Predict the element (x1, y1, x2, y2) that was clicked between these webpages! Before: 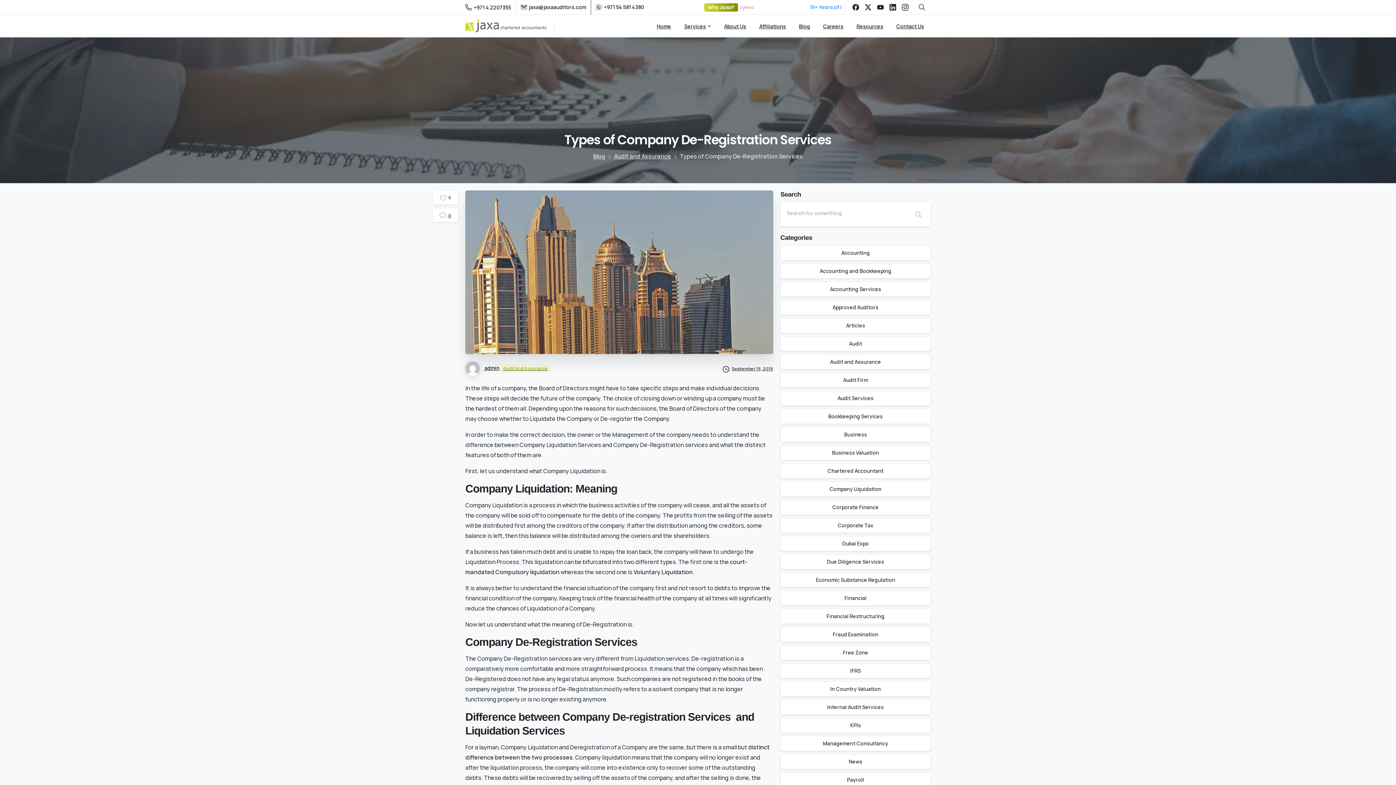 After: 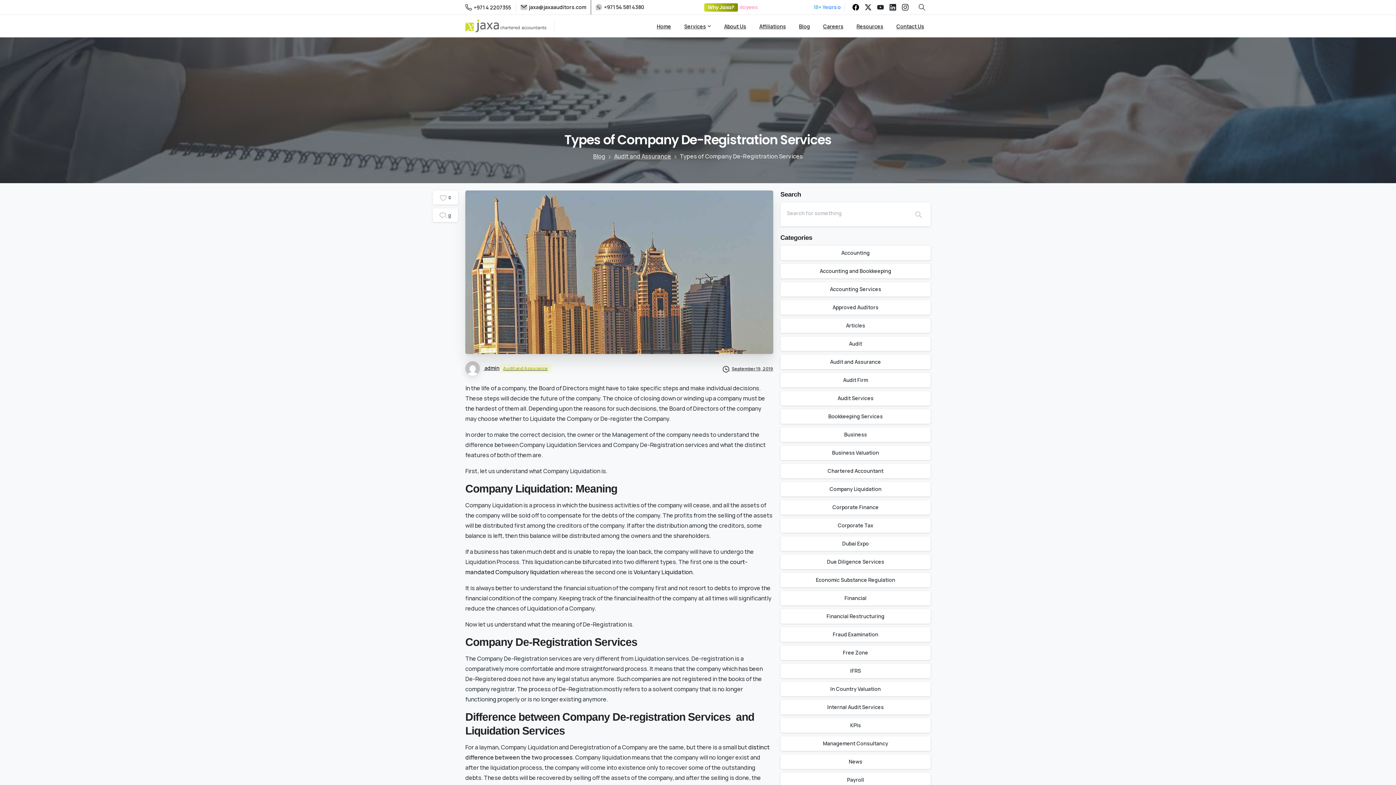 Action: bbox: (849, 4, 862, 10)